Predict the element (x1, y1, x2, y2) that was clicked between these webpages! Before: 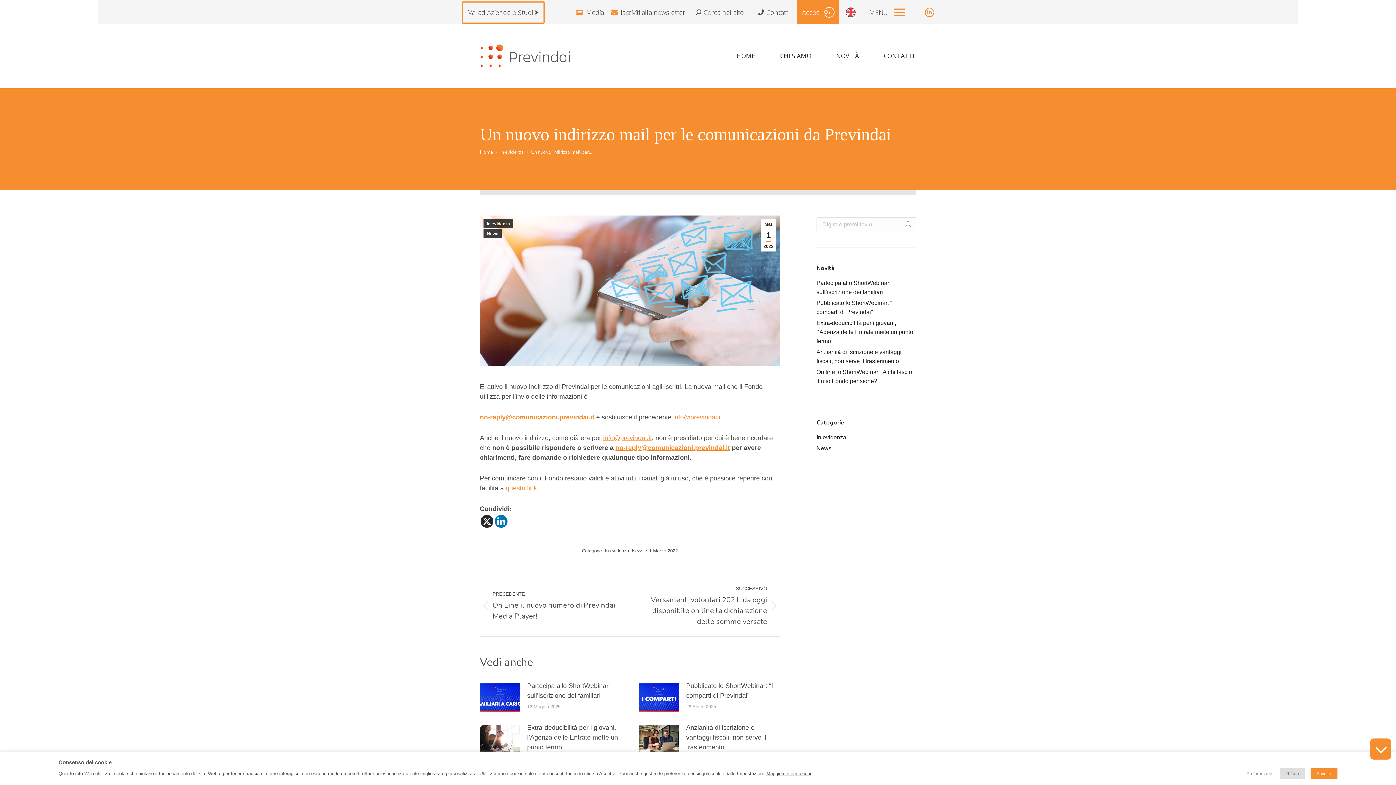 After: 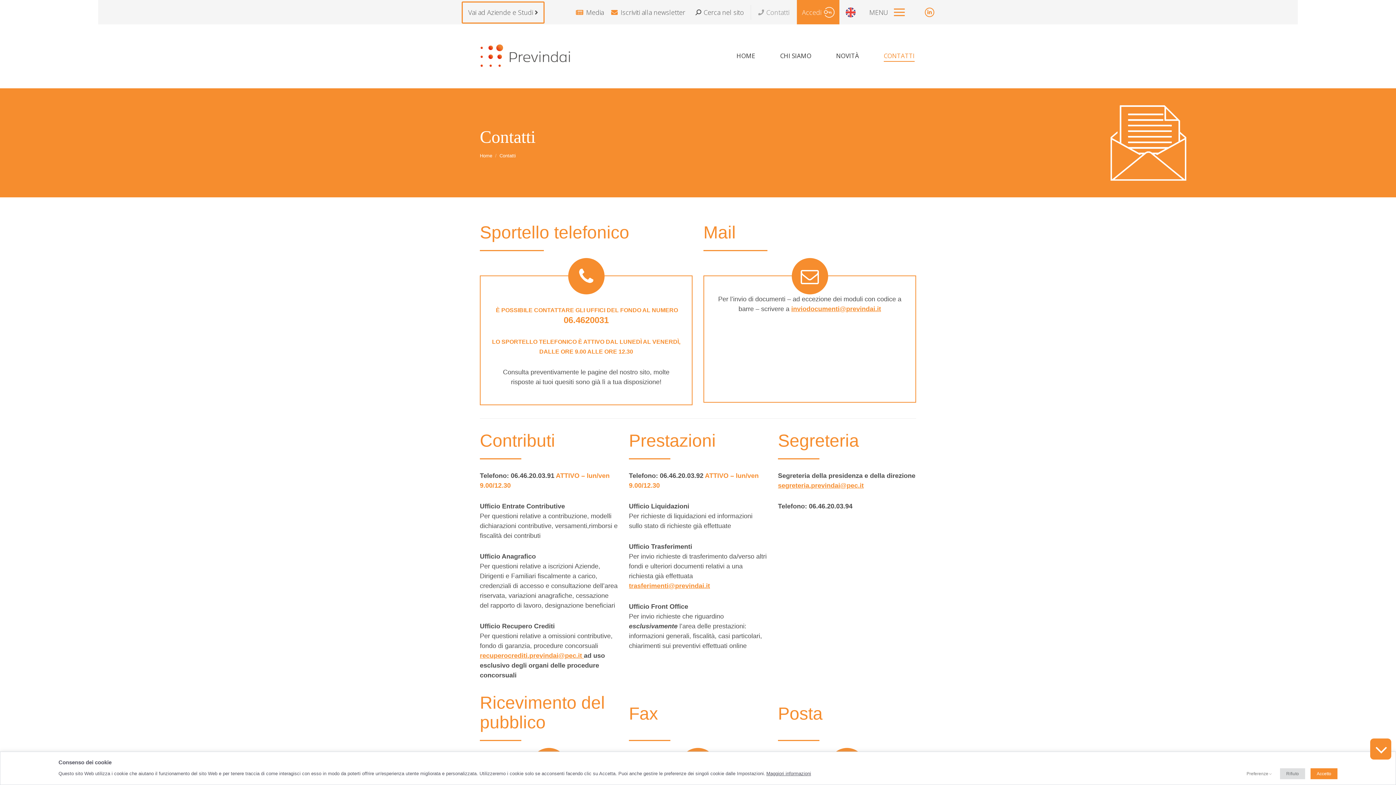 Action: bbox: (758, 5, 789, 19) label: Contatti